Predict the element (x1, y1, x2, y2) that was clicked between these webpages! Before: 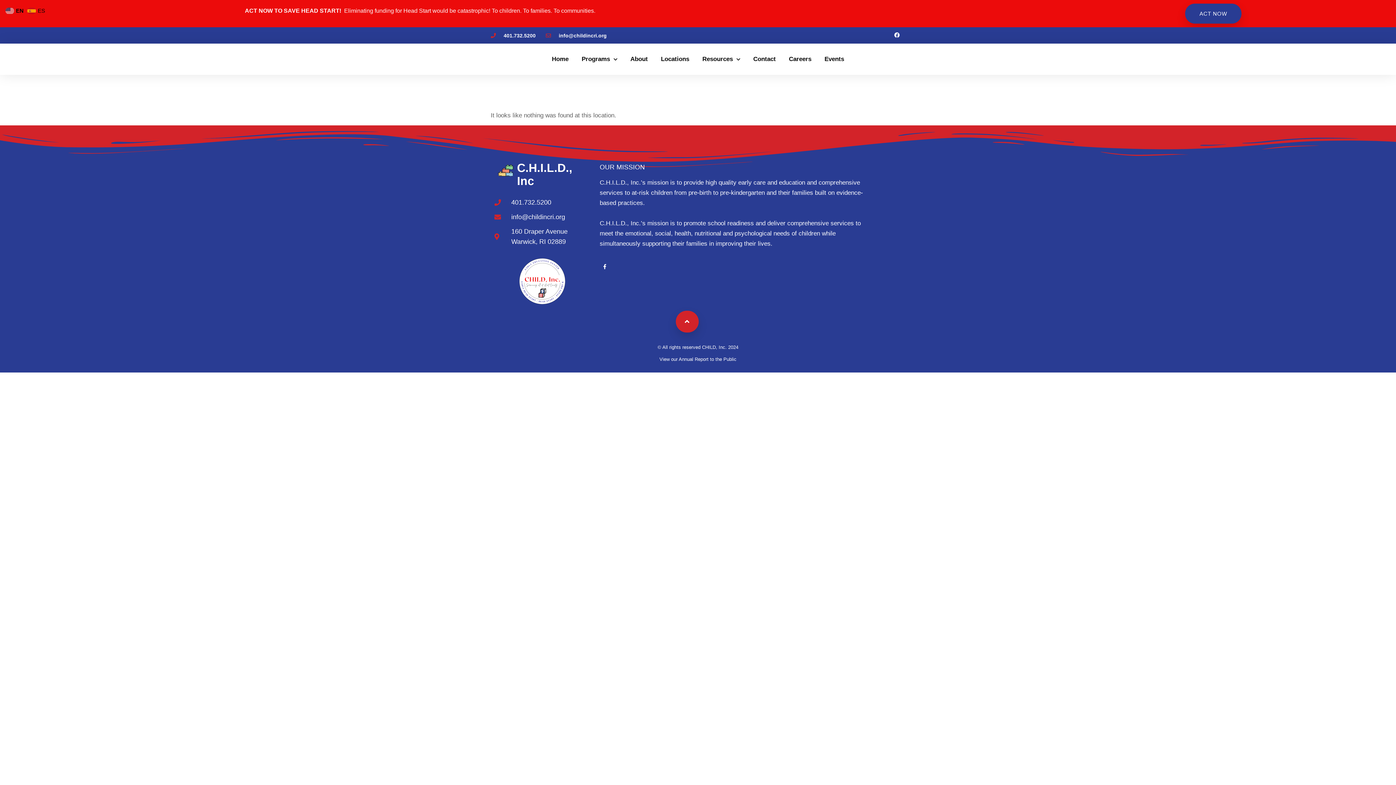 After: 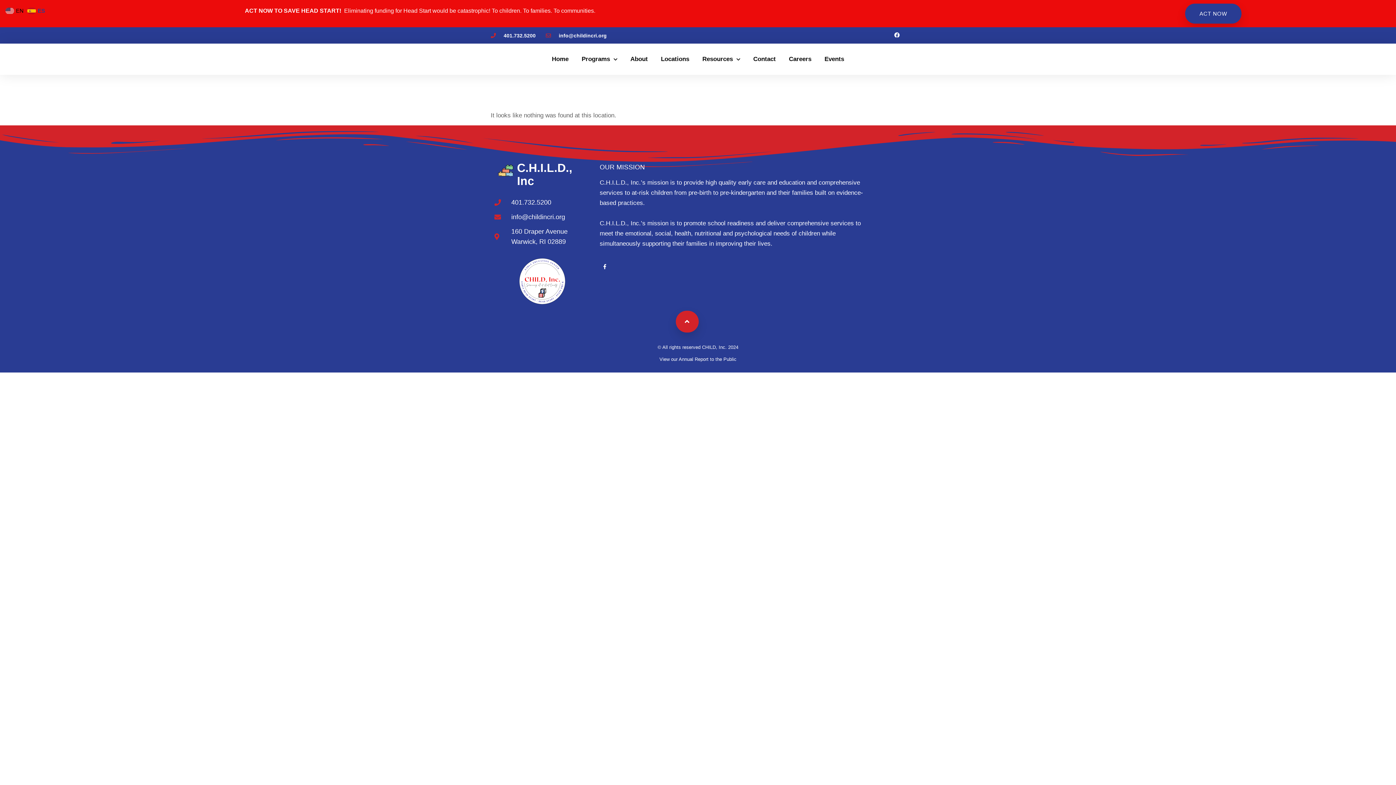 Action: label:  ES bbox: (27, 6, 46, 13)